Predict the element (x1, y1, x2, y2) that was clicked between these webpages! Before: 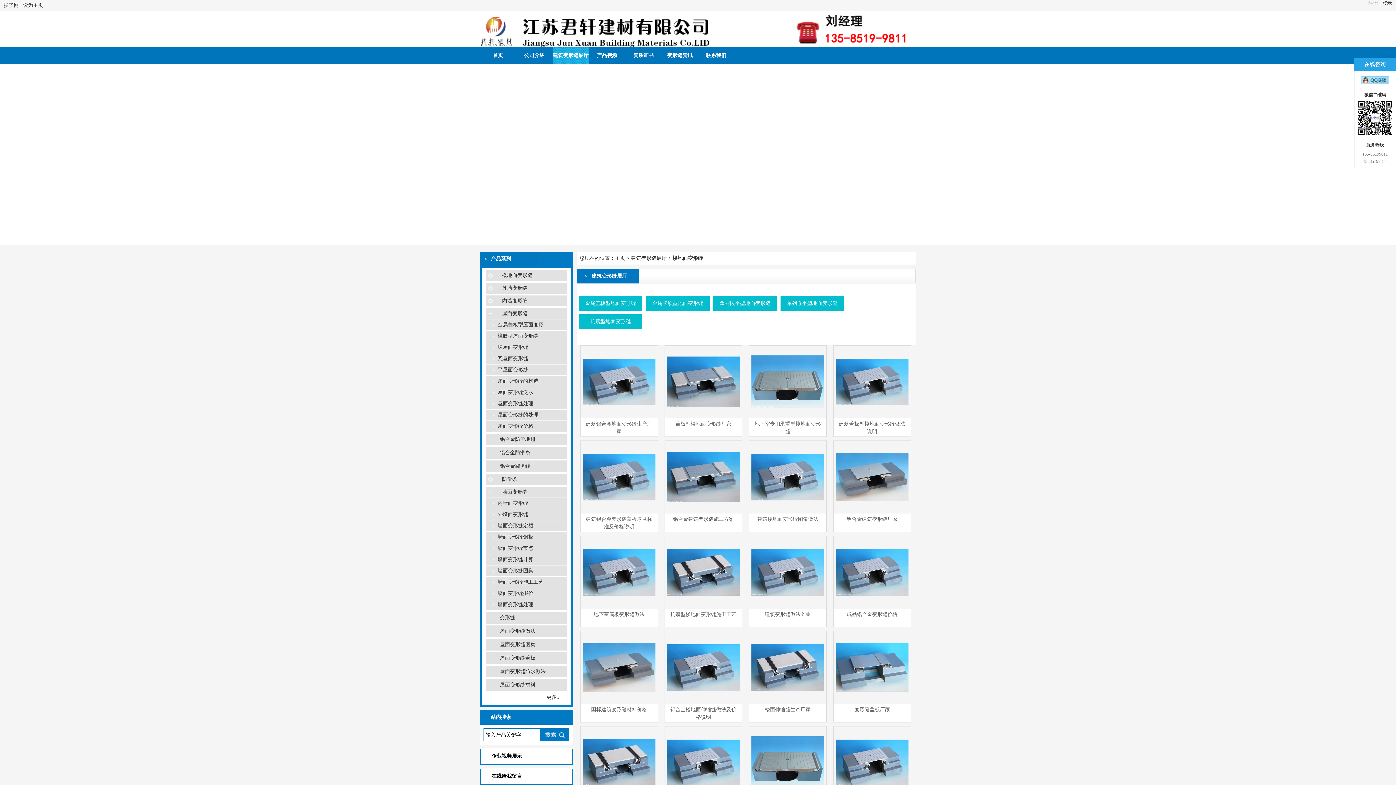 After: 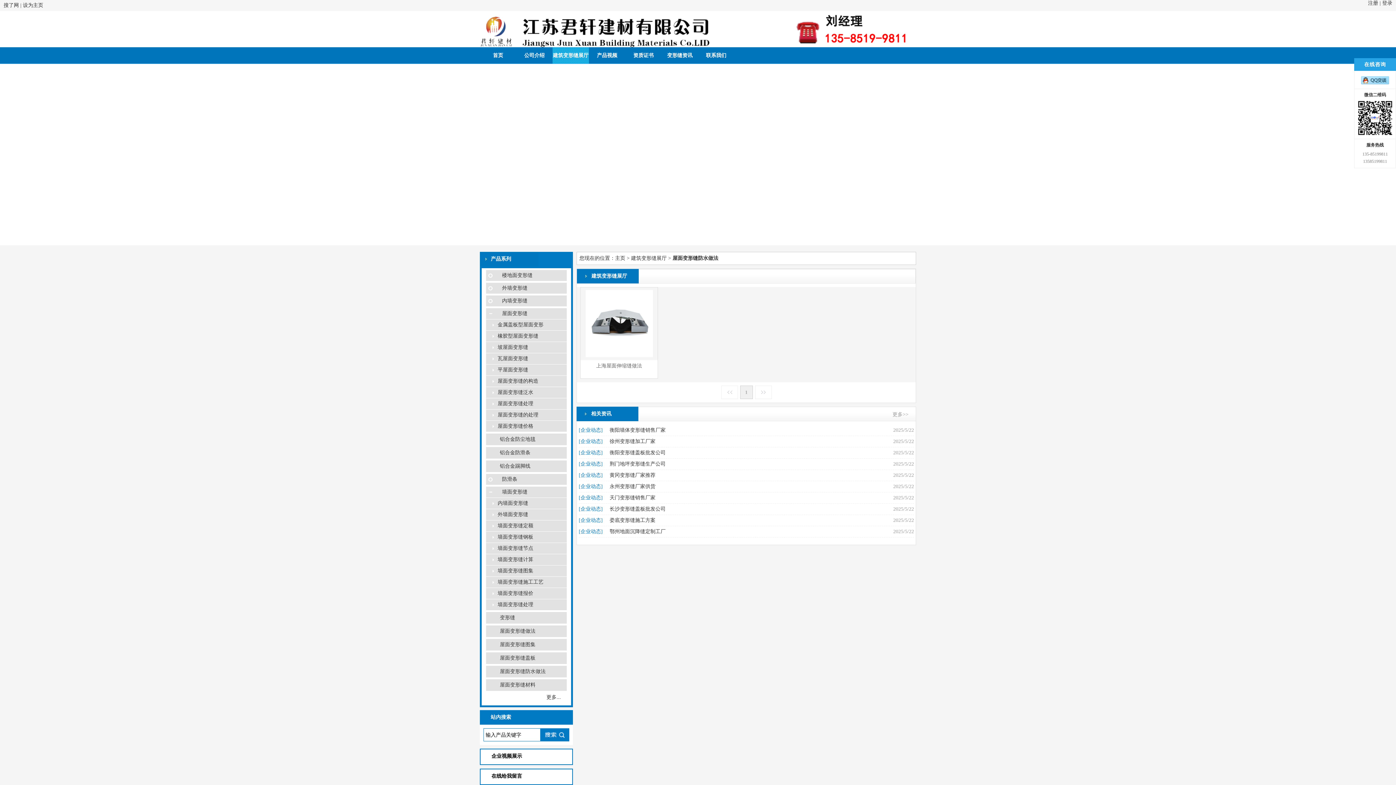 Action: label: 屋面变形缝防水做法 bbox: (486, 666, 545, 677)